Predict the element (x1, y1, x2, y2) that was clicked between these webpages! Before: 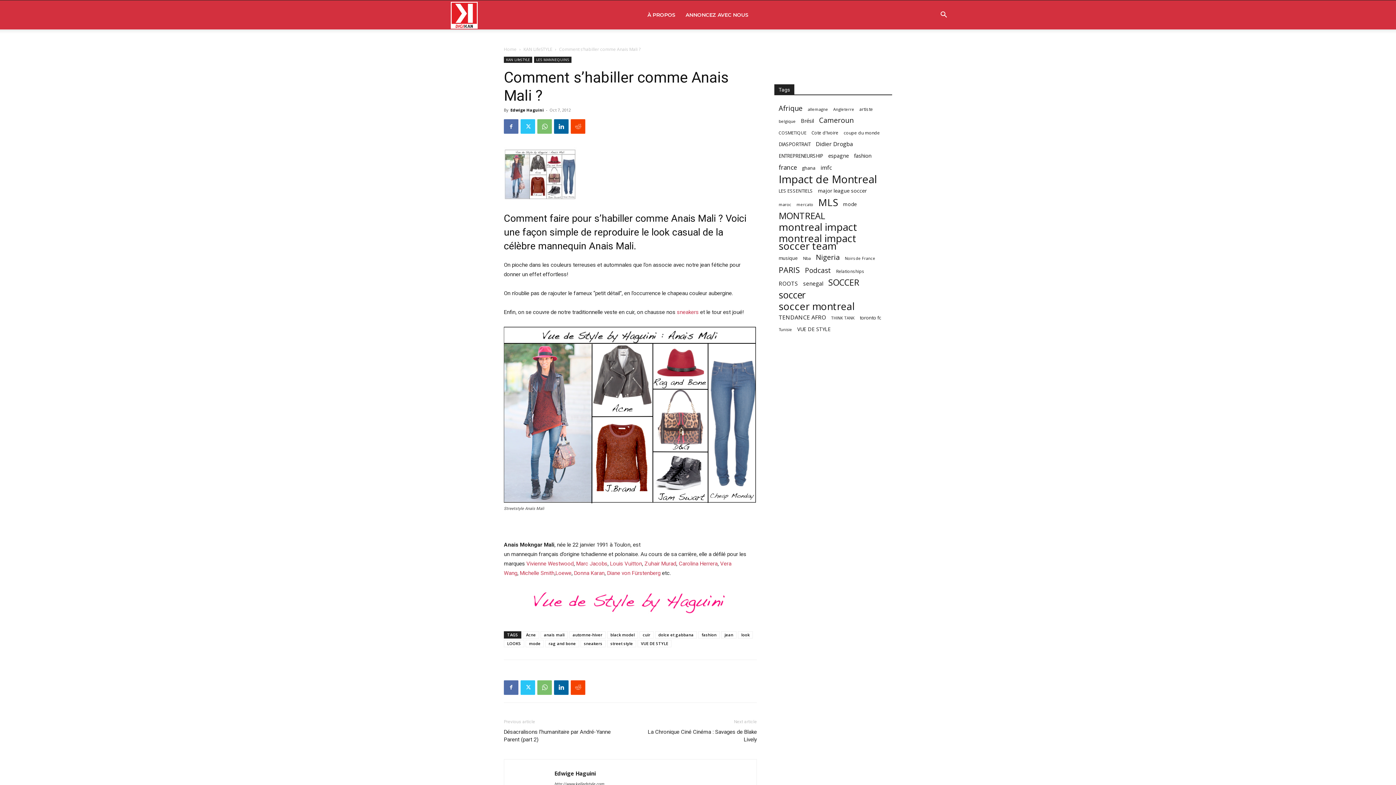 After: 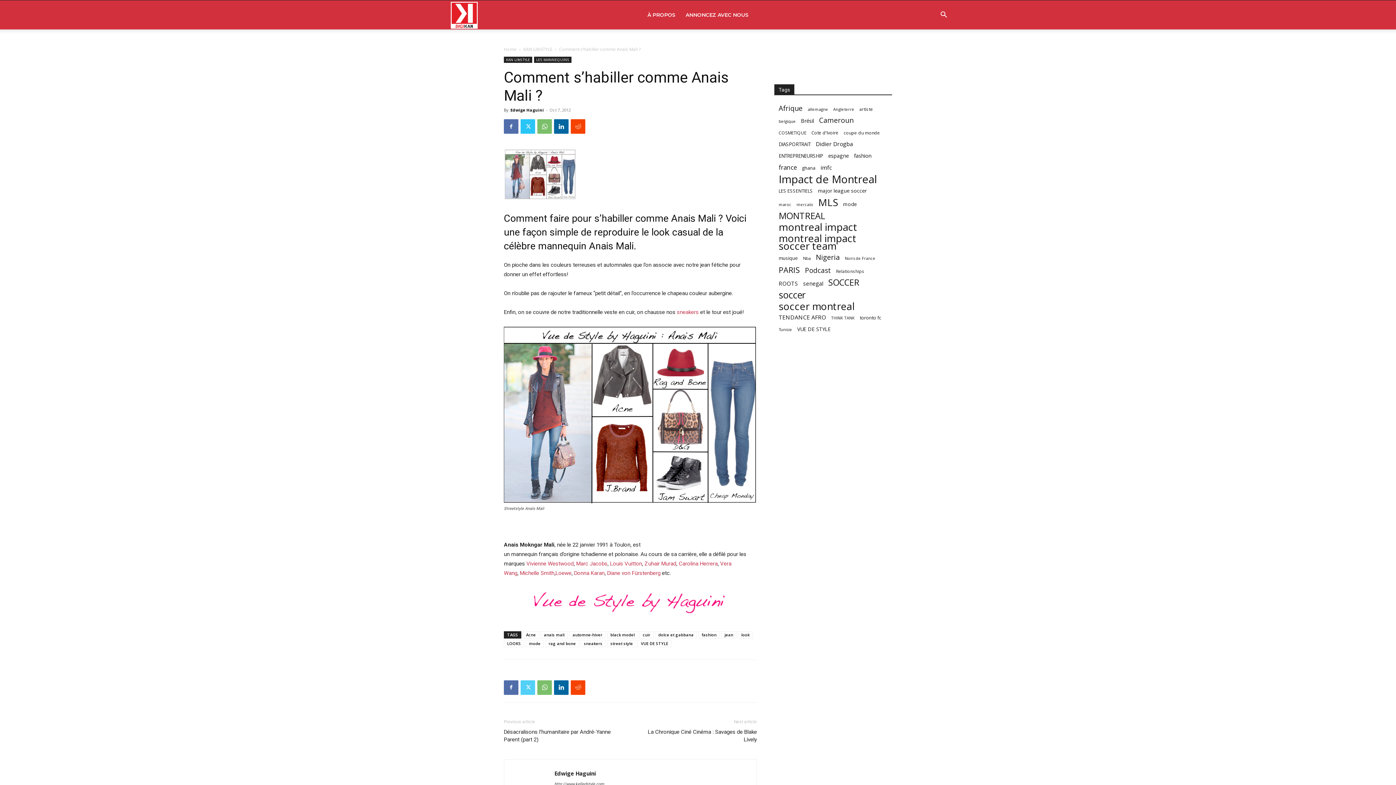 Action: bbox: (520, 680, 535, 695)